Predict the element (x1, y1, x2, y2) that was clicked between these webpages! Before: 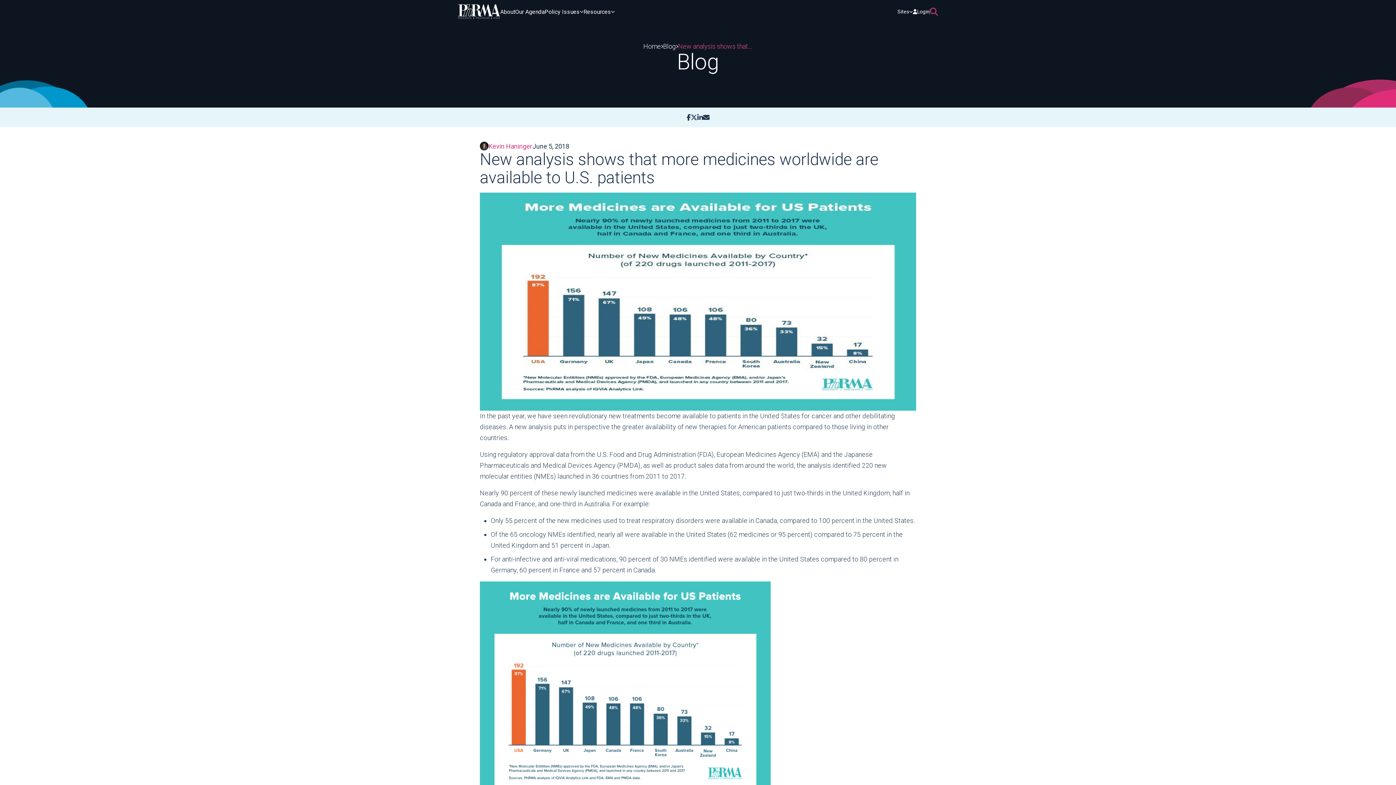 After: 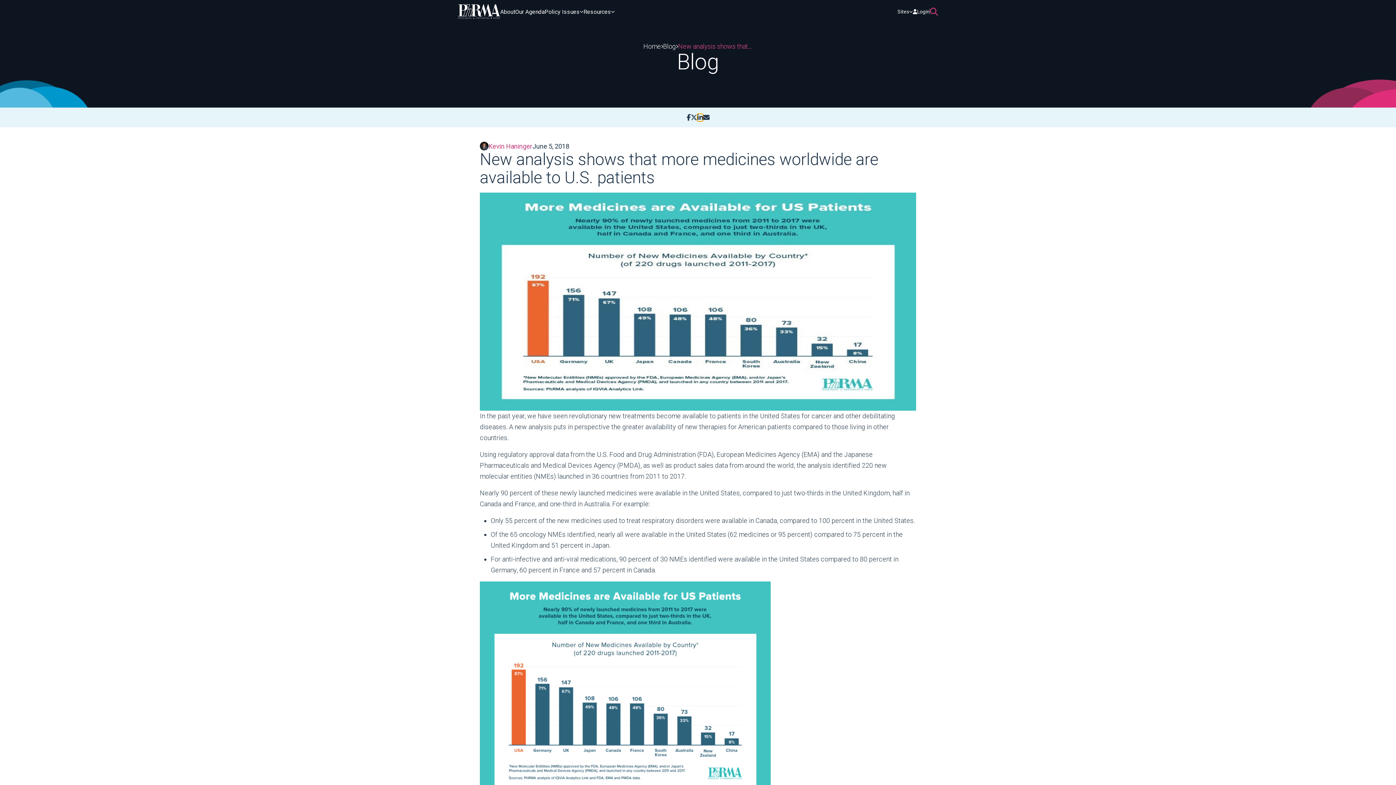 Action: label: LinkedIn bbox: (697, 113, 703, 121)